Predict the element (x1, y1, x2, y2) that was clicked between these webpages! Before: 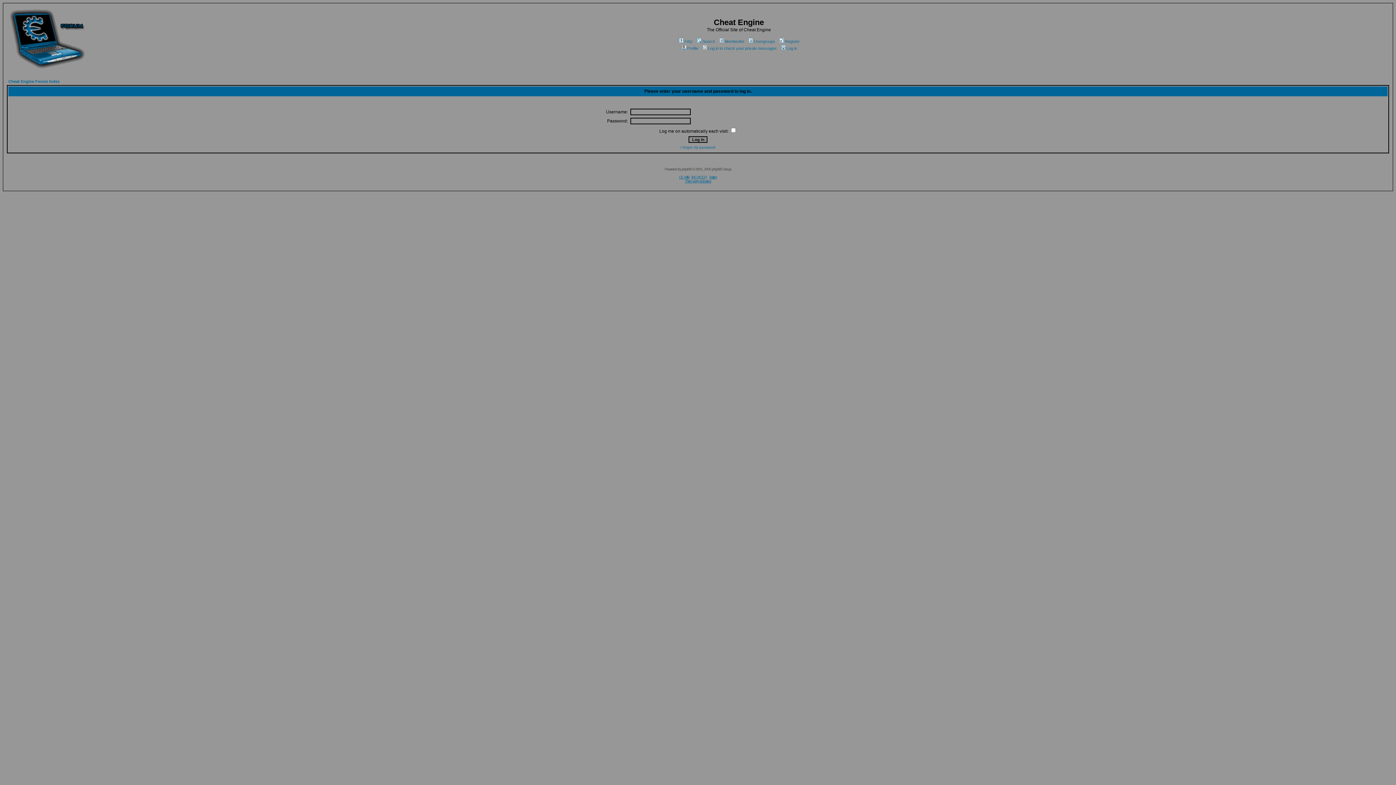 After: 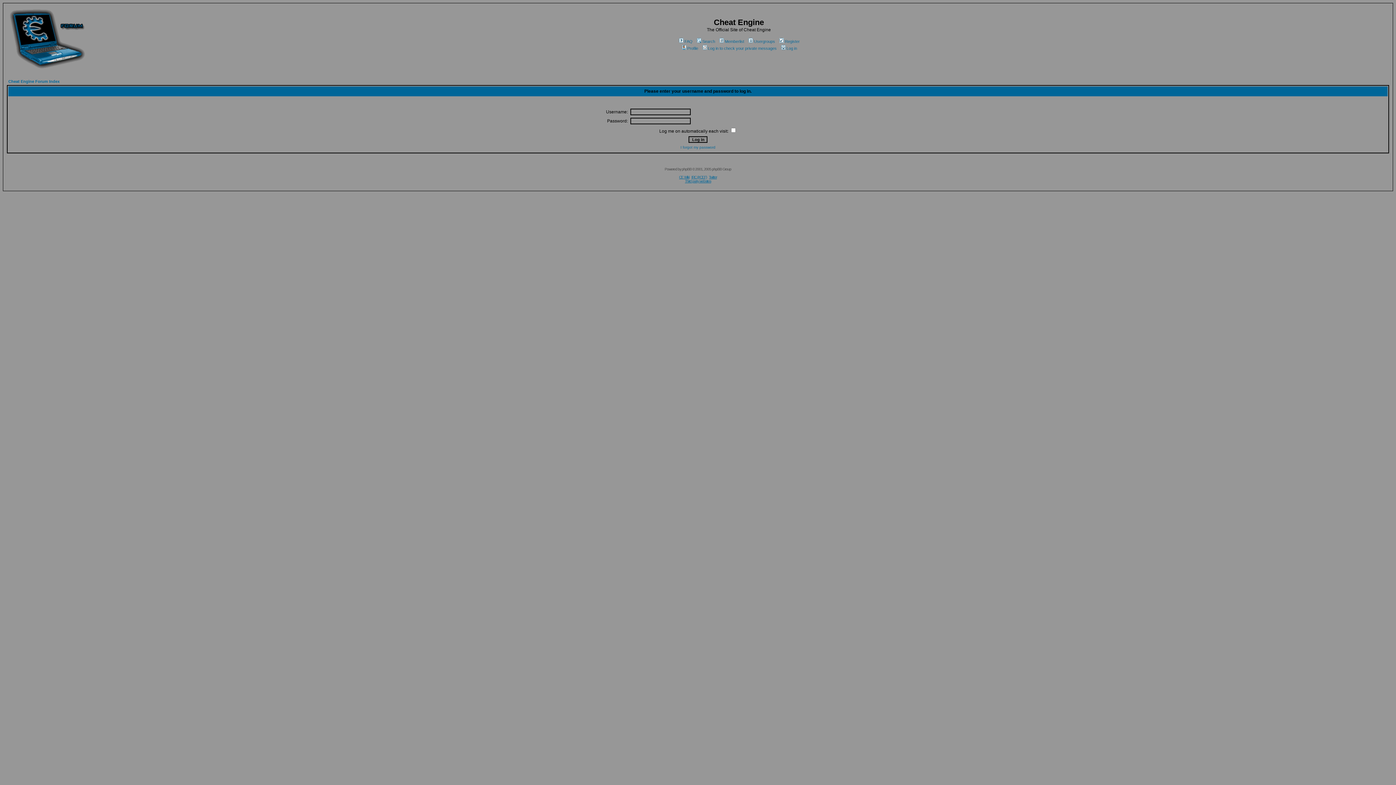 Action: label: Log in bbox: (780, 46, 797, 50)